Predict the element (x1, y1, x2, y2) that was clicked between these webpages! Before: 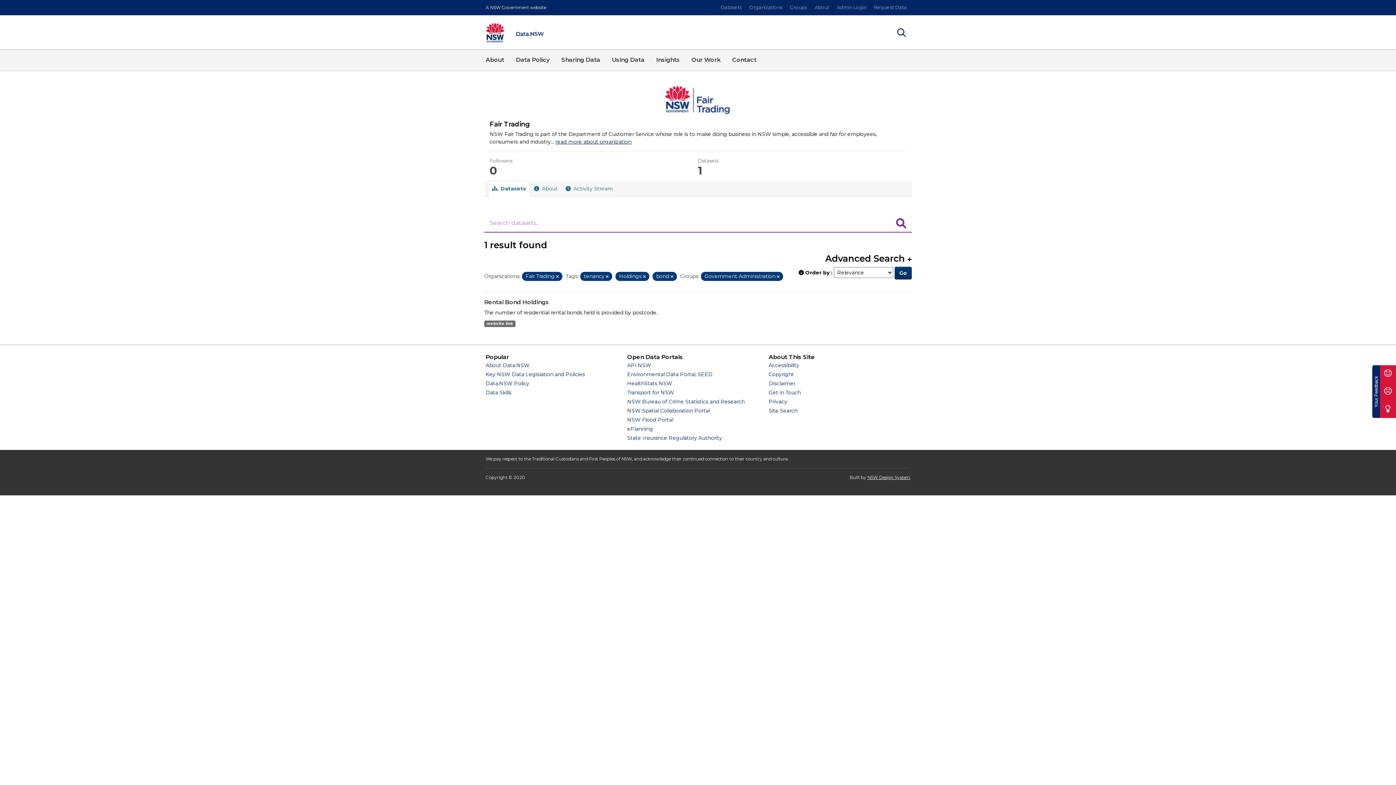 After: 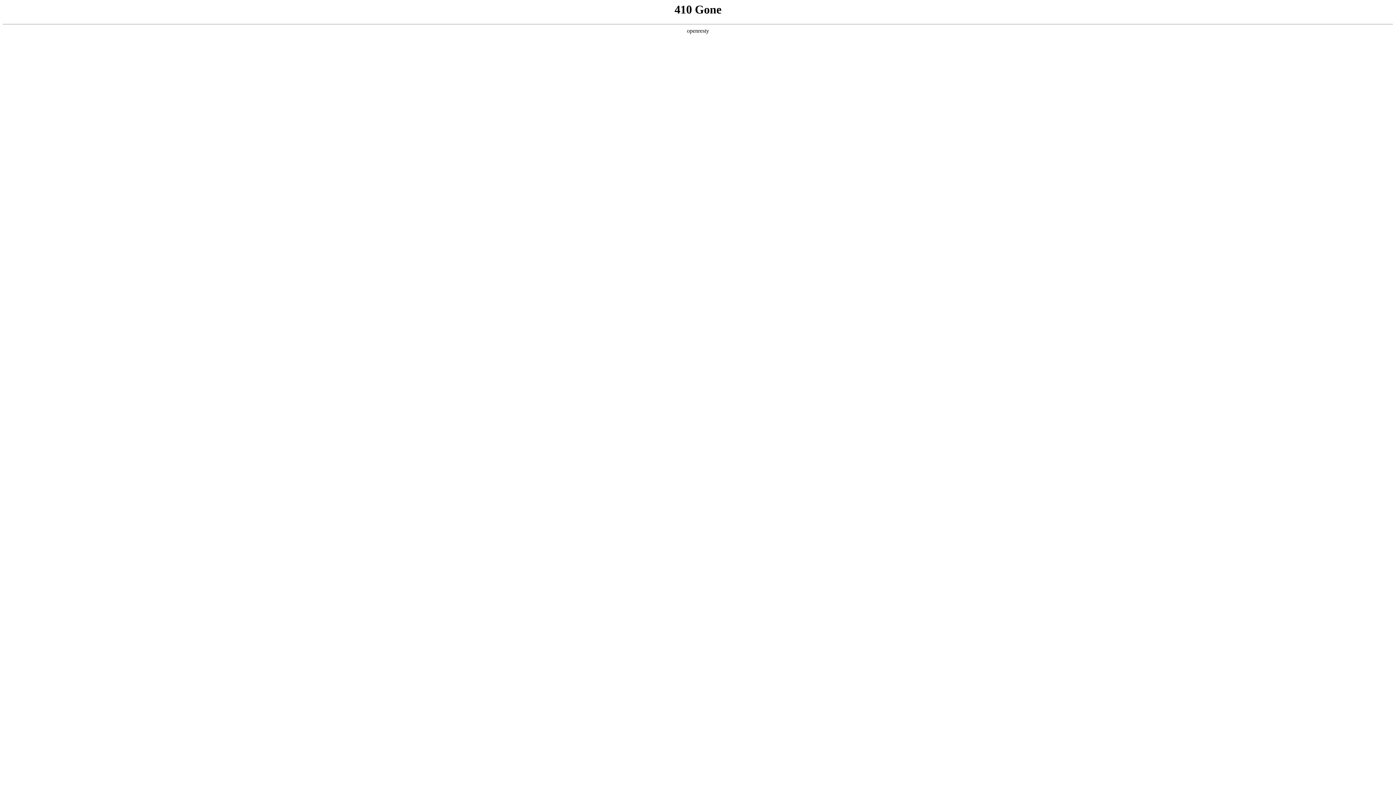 Action: label: State Insurance Regulatory Authority bbox: (627, 434, 722, 441)